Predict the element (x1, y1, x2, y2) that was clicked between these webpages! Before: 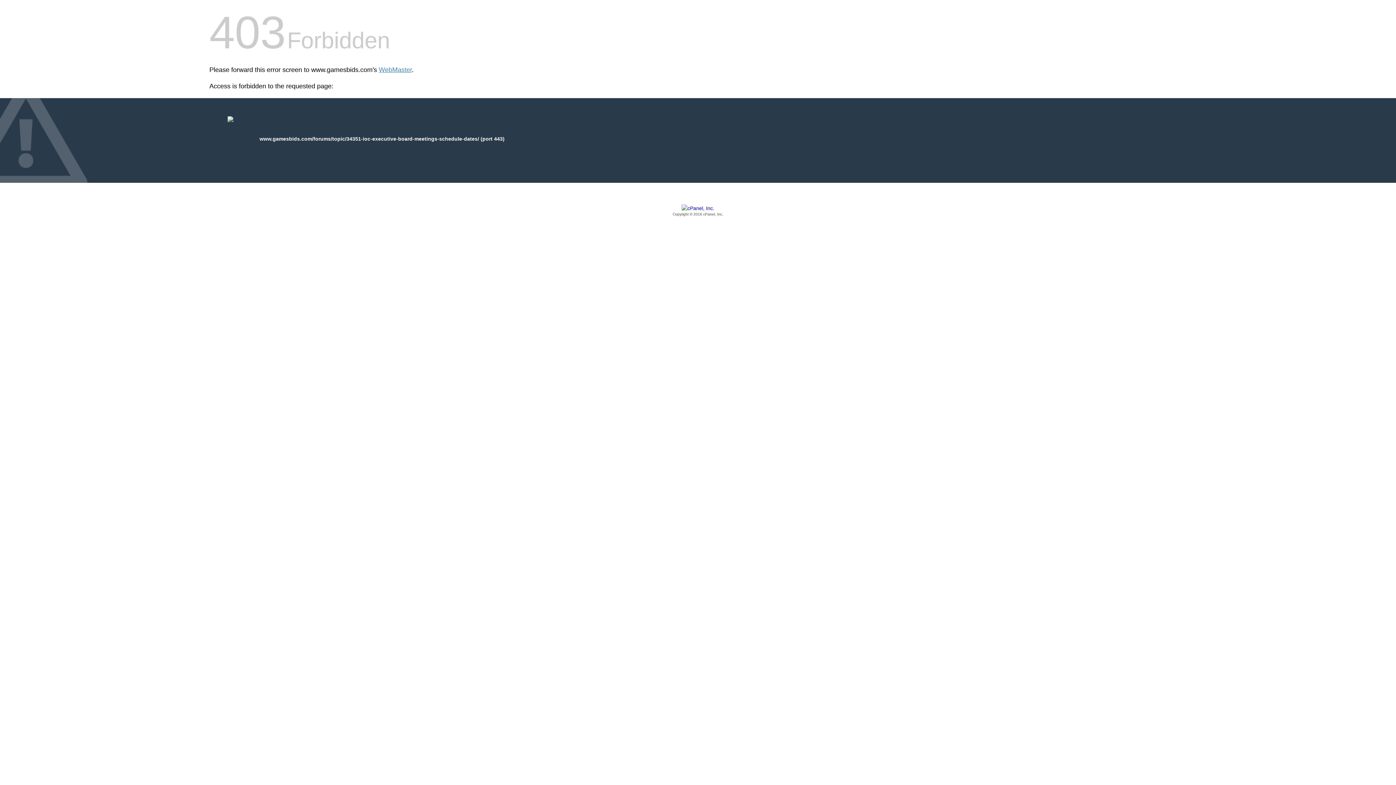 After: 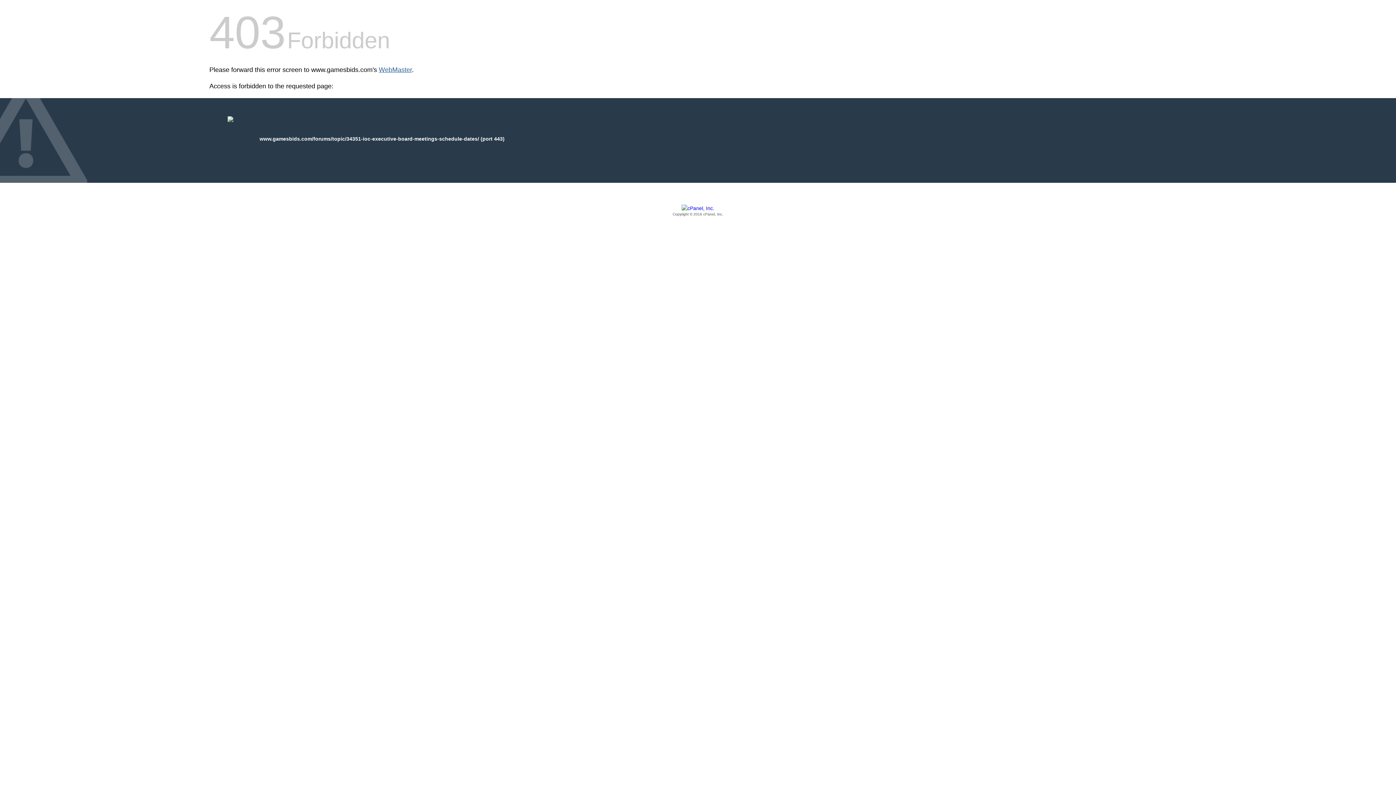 Action: bbox: (378, 66, 412, 73) label: WebMaster